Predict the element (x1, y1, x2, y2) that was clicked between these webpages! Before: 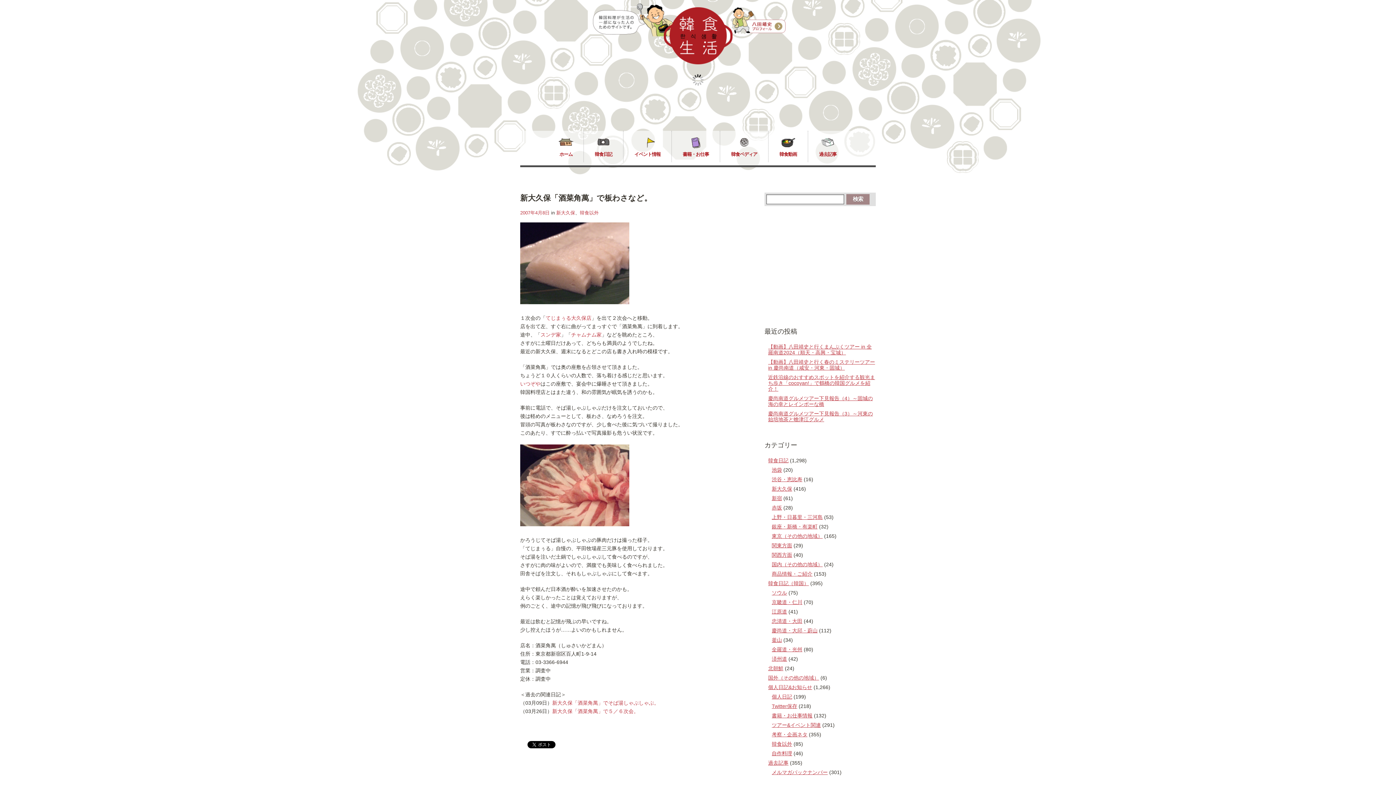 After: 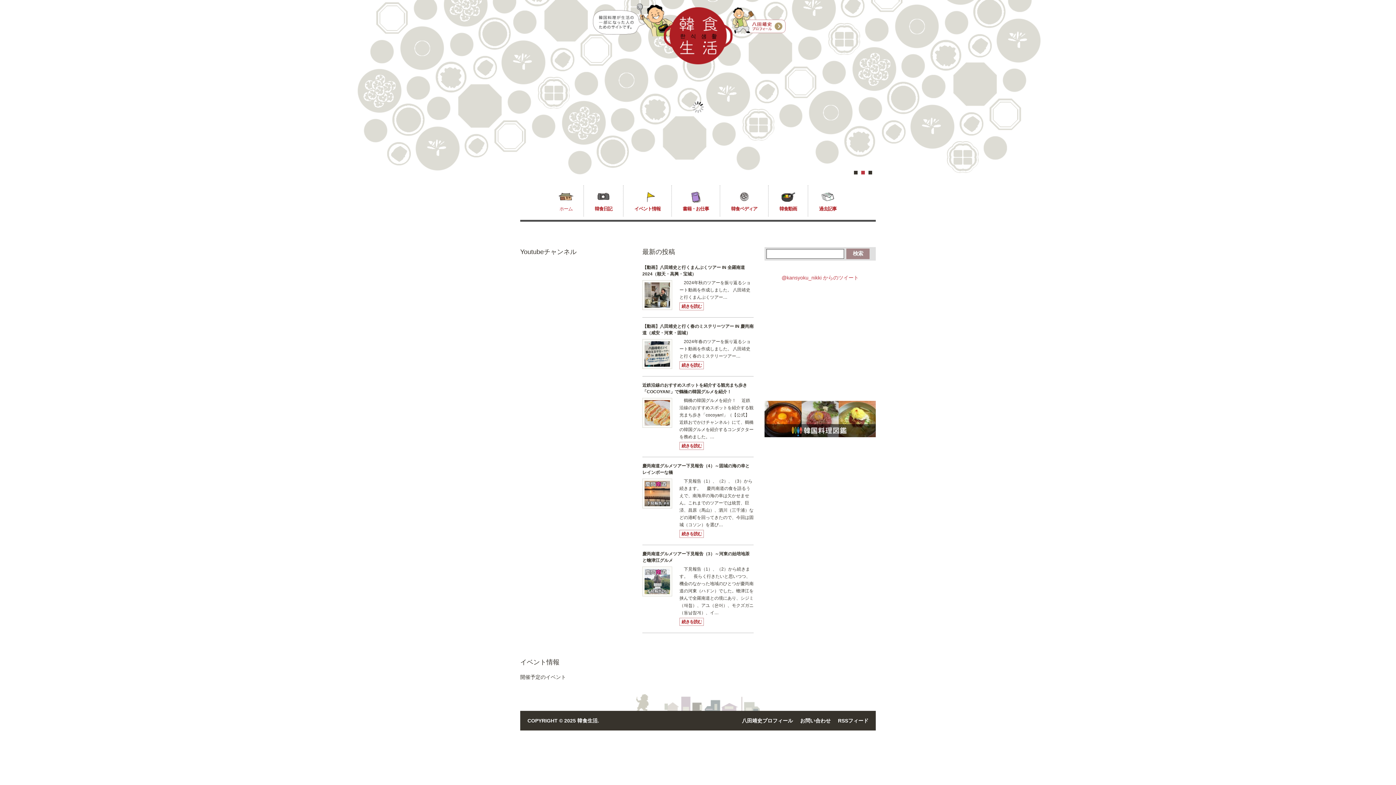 Action: bbox: (548, 130, 583, 162) label: ホーム